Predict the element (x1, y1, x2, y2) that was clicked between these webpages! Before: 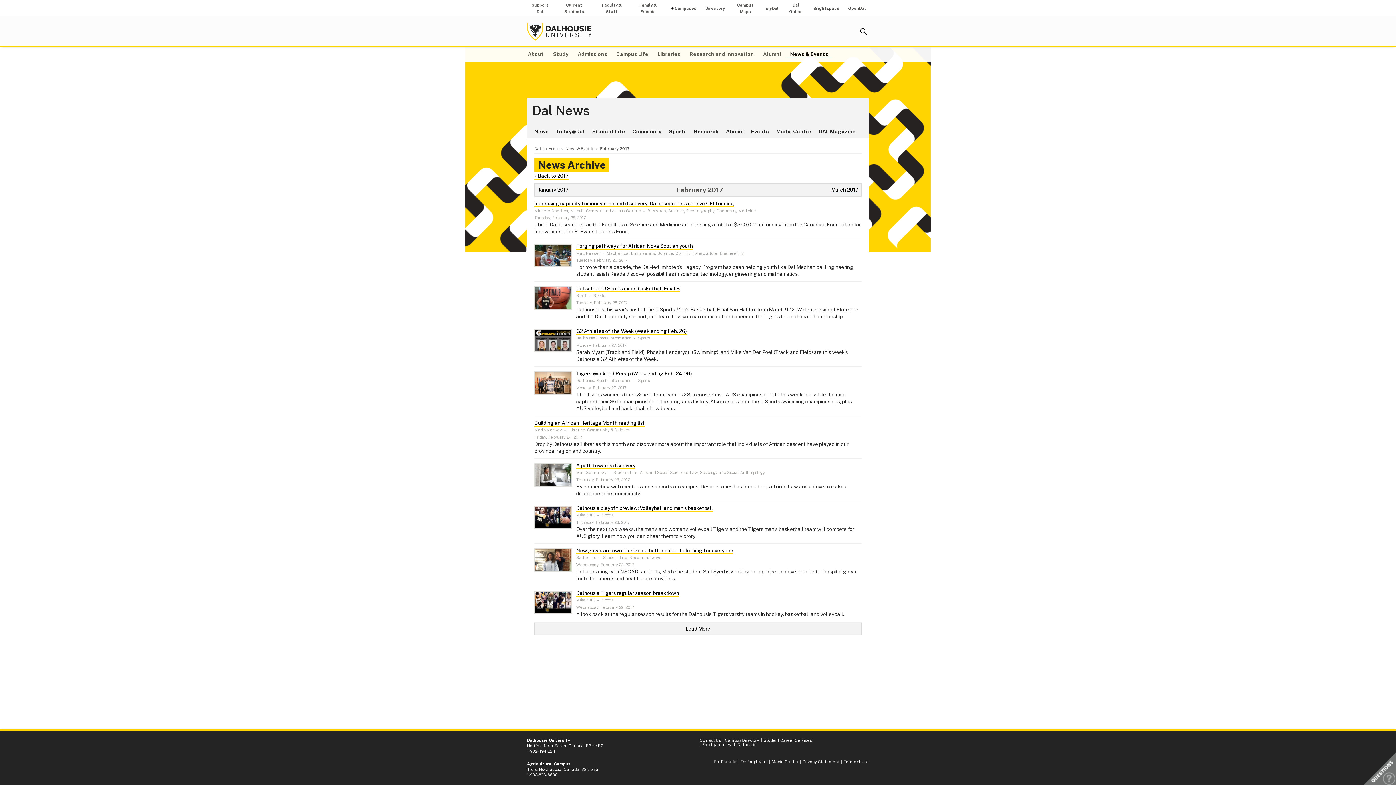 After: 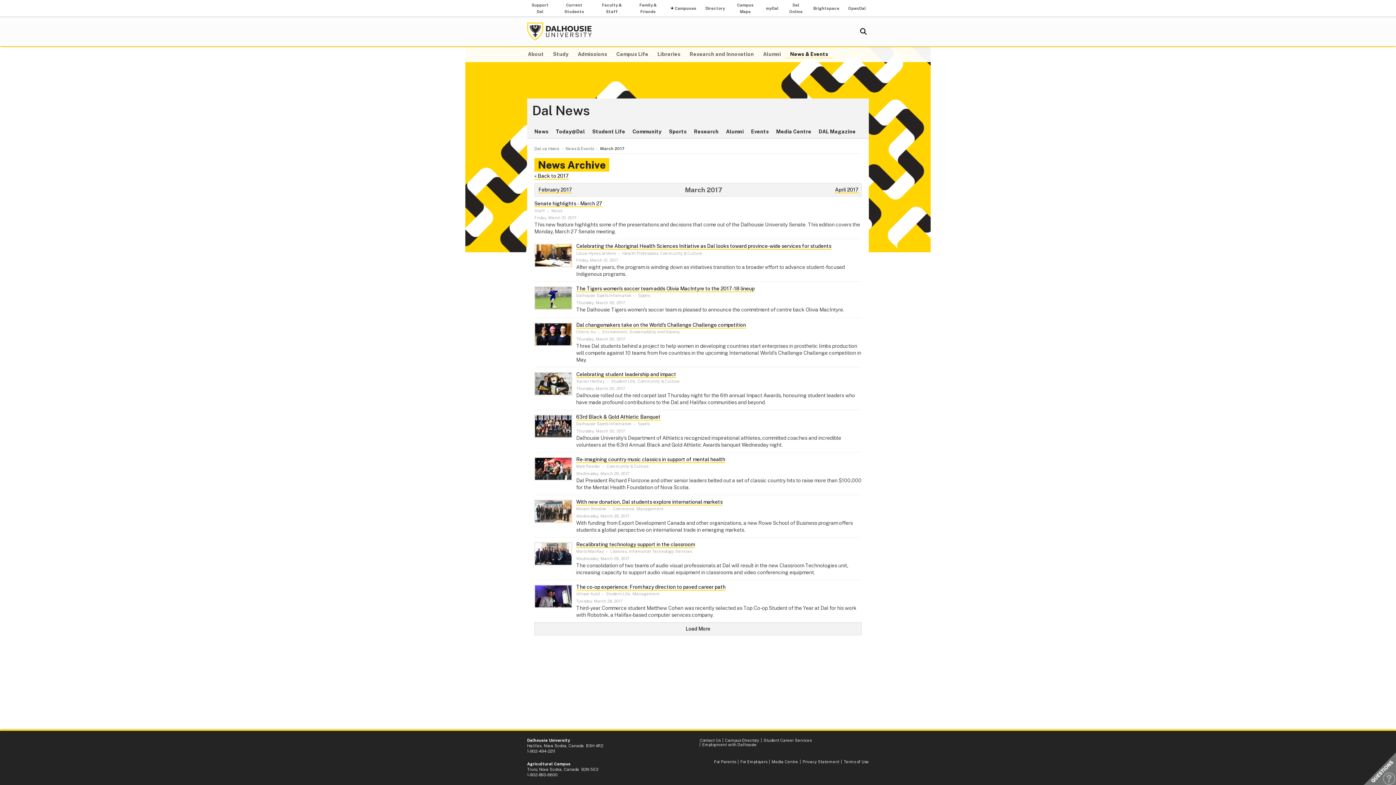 Action: label: March 2017 bbox: (831, 186, 858, 193)